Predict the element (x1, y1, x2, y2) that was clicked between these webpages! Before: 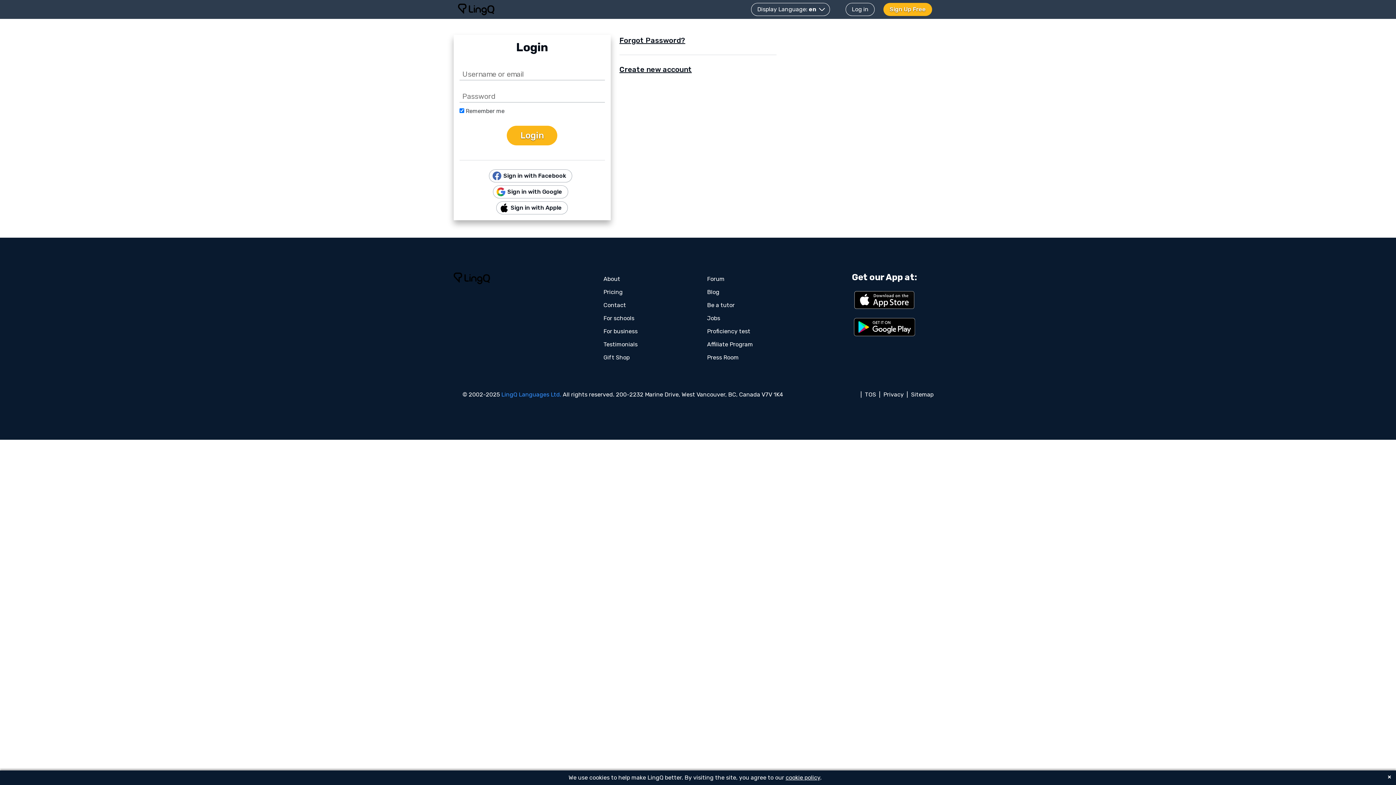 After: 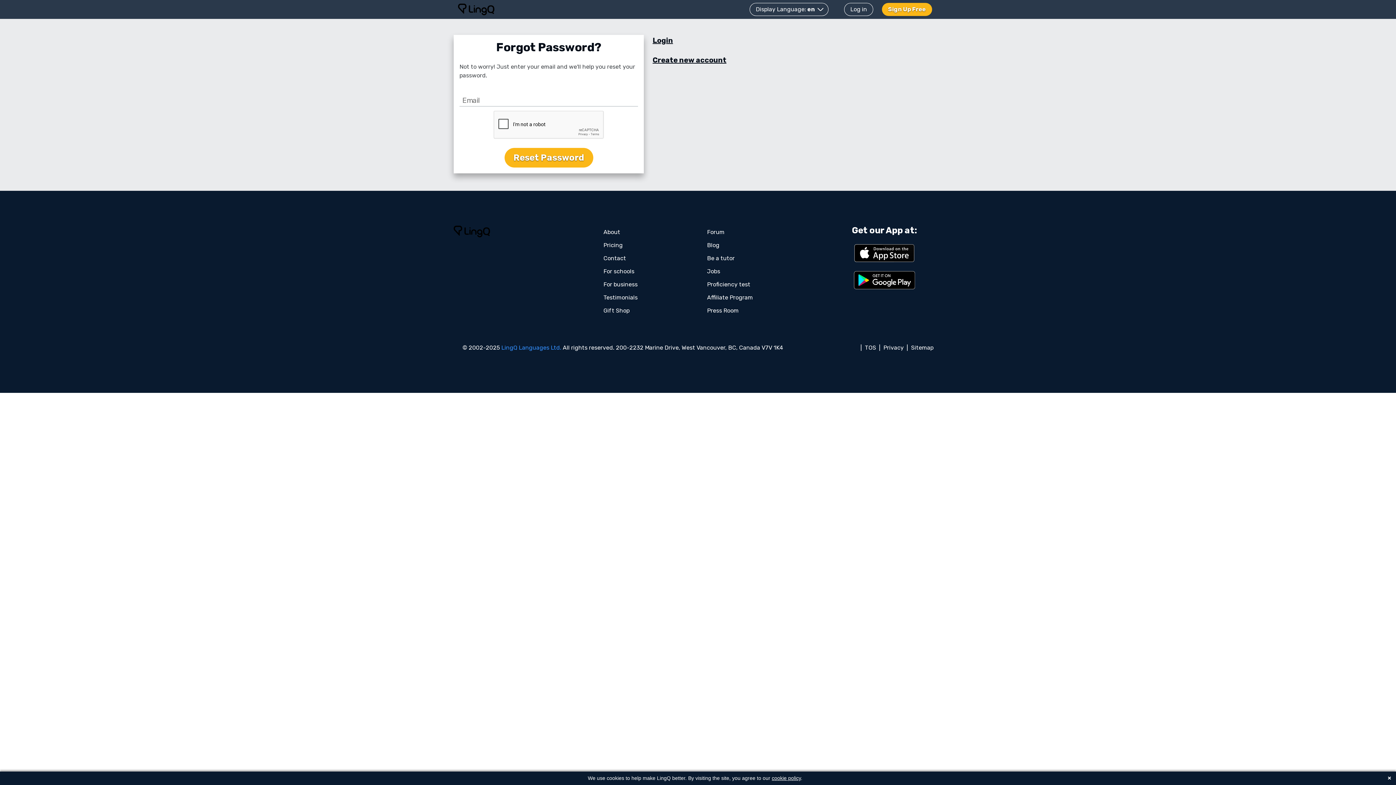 Action: label: Forgot Password? bbox: (619, 36, 685, 44)